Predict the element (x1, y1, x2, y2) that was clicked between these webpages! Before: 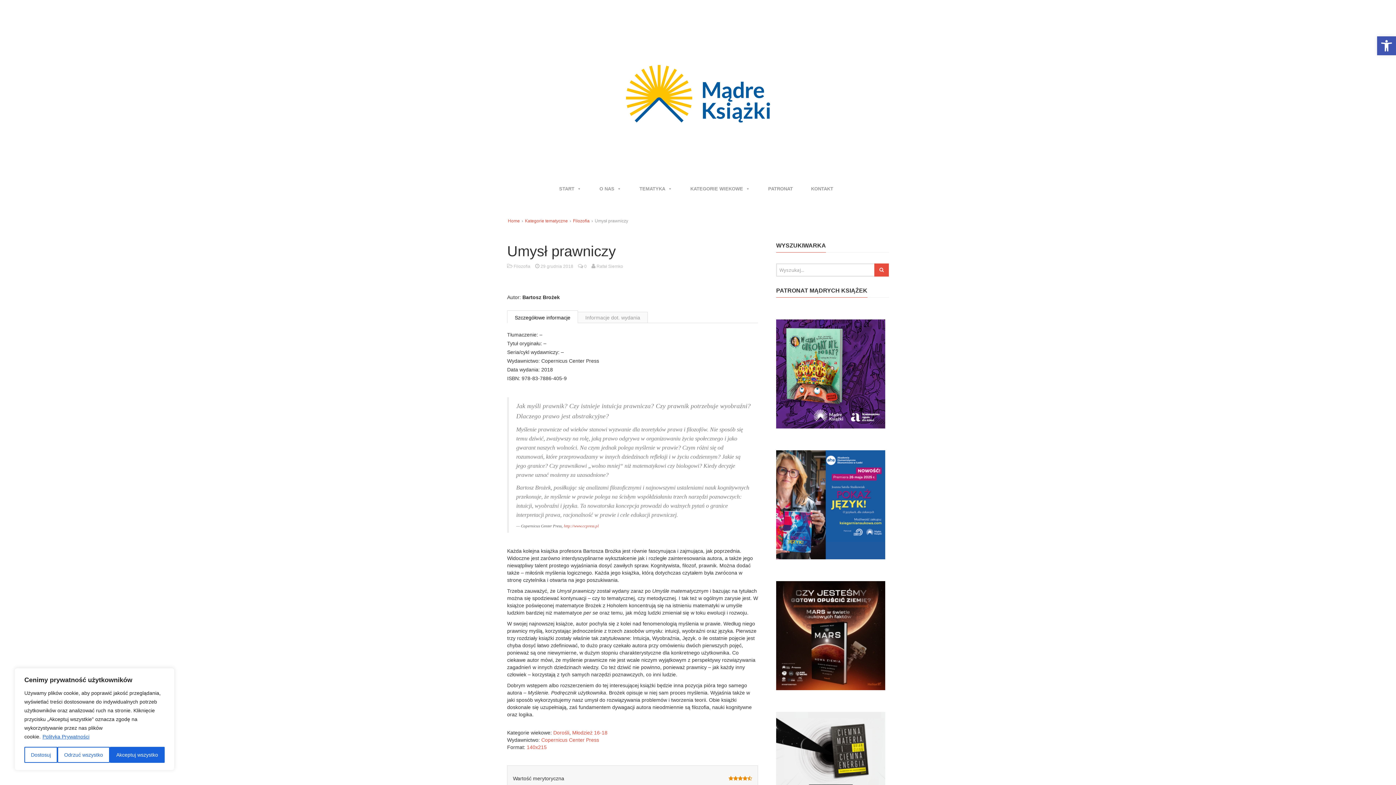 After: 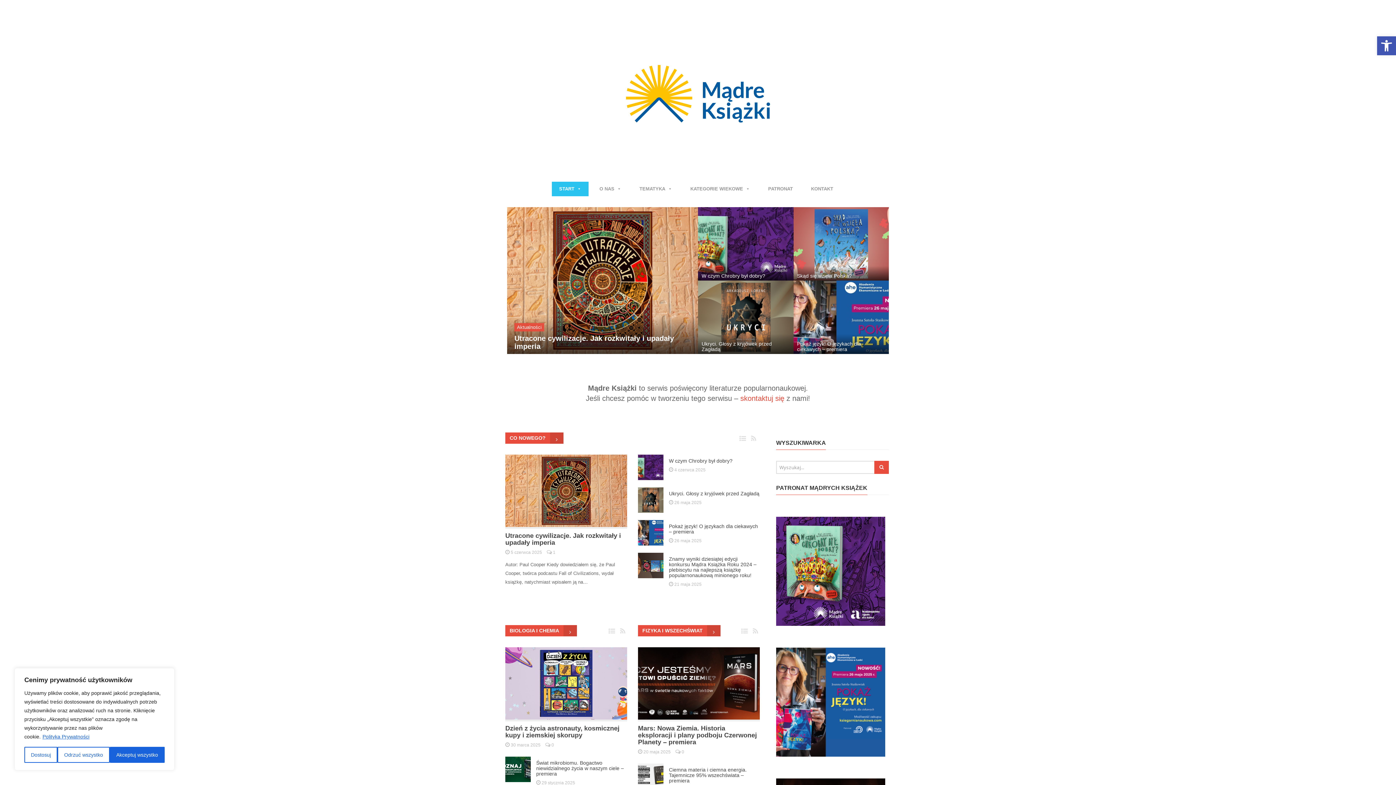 Action: label: Home bbox: (508, 218, 520, 223)